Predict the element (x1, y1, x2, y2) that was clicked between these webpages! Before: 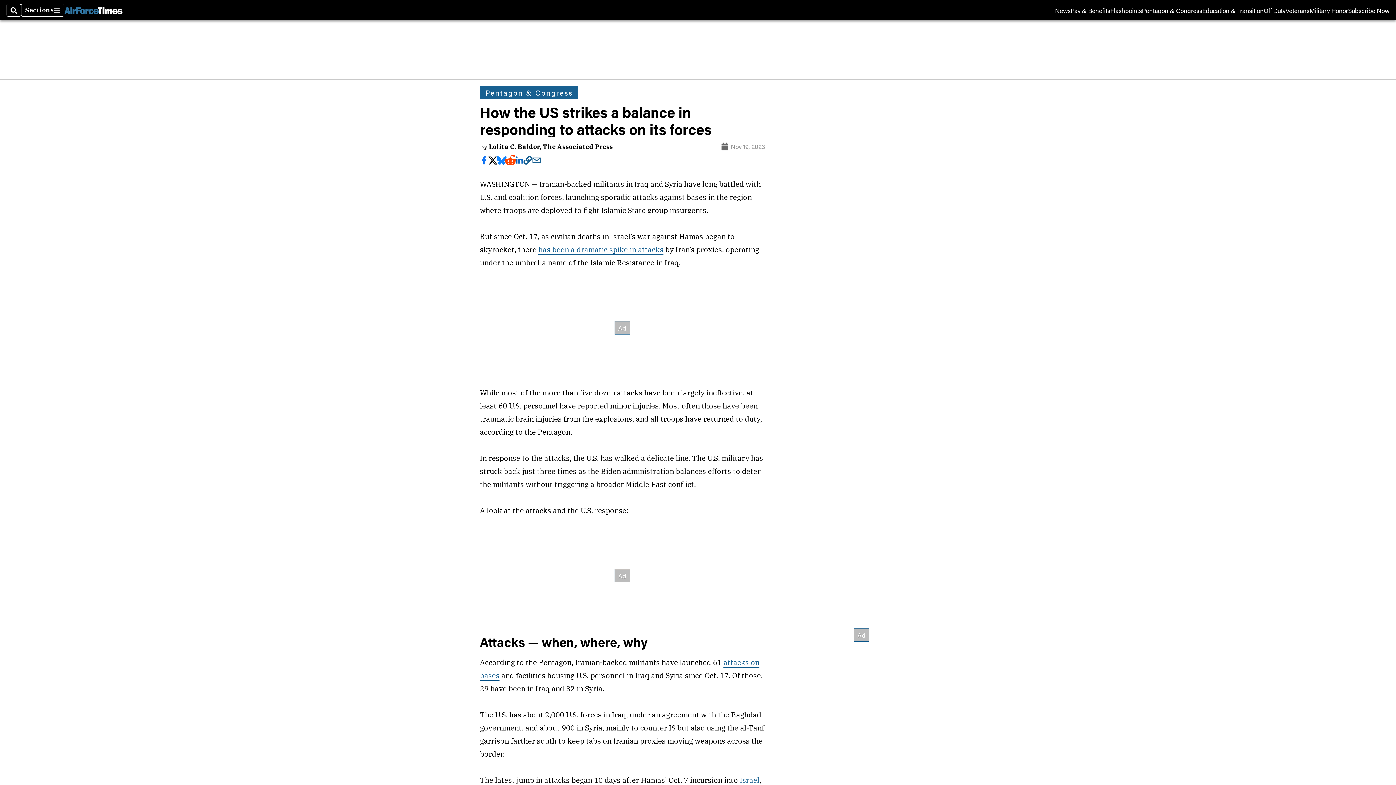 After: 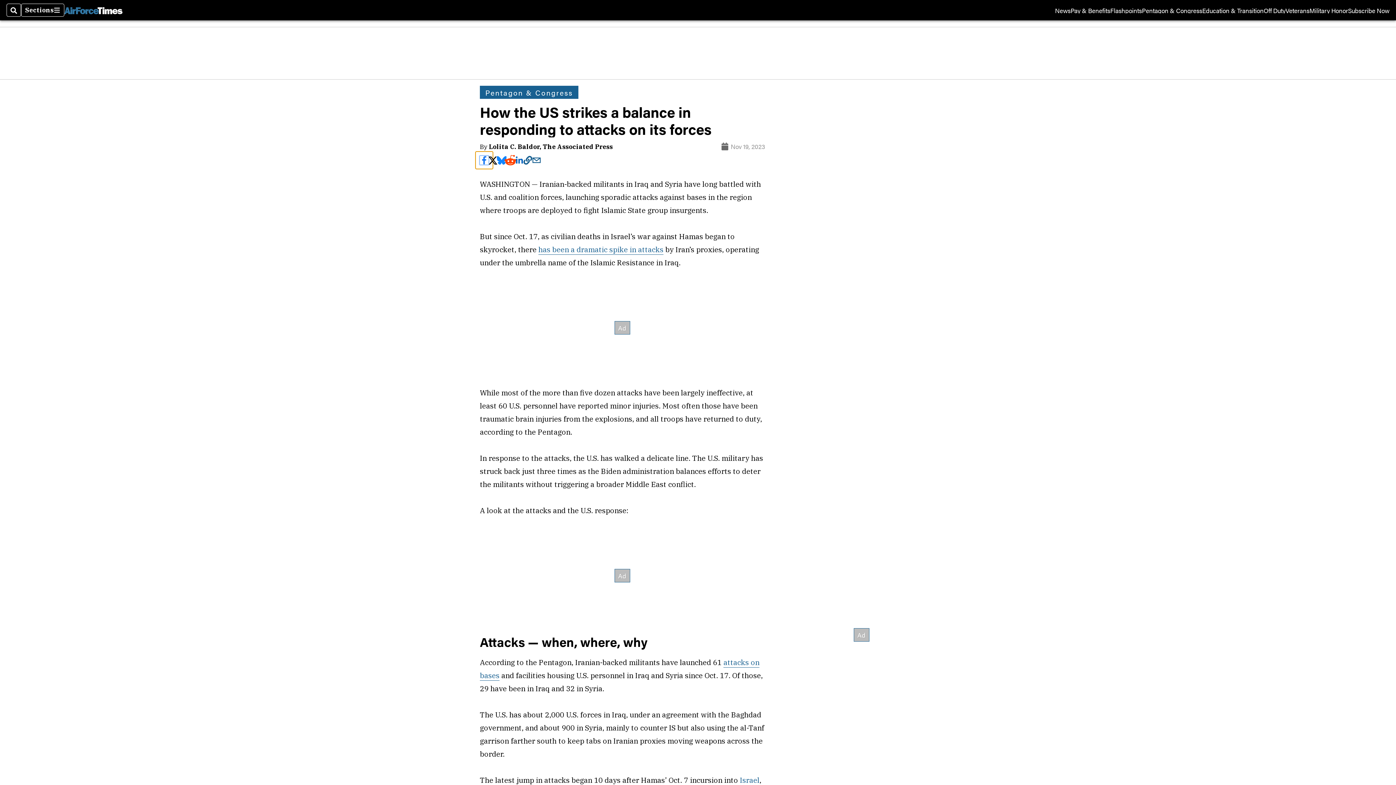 Action: bbox: (480, 156, 488, 164)